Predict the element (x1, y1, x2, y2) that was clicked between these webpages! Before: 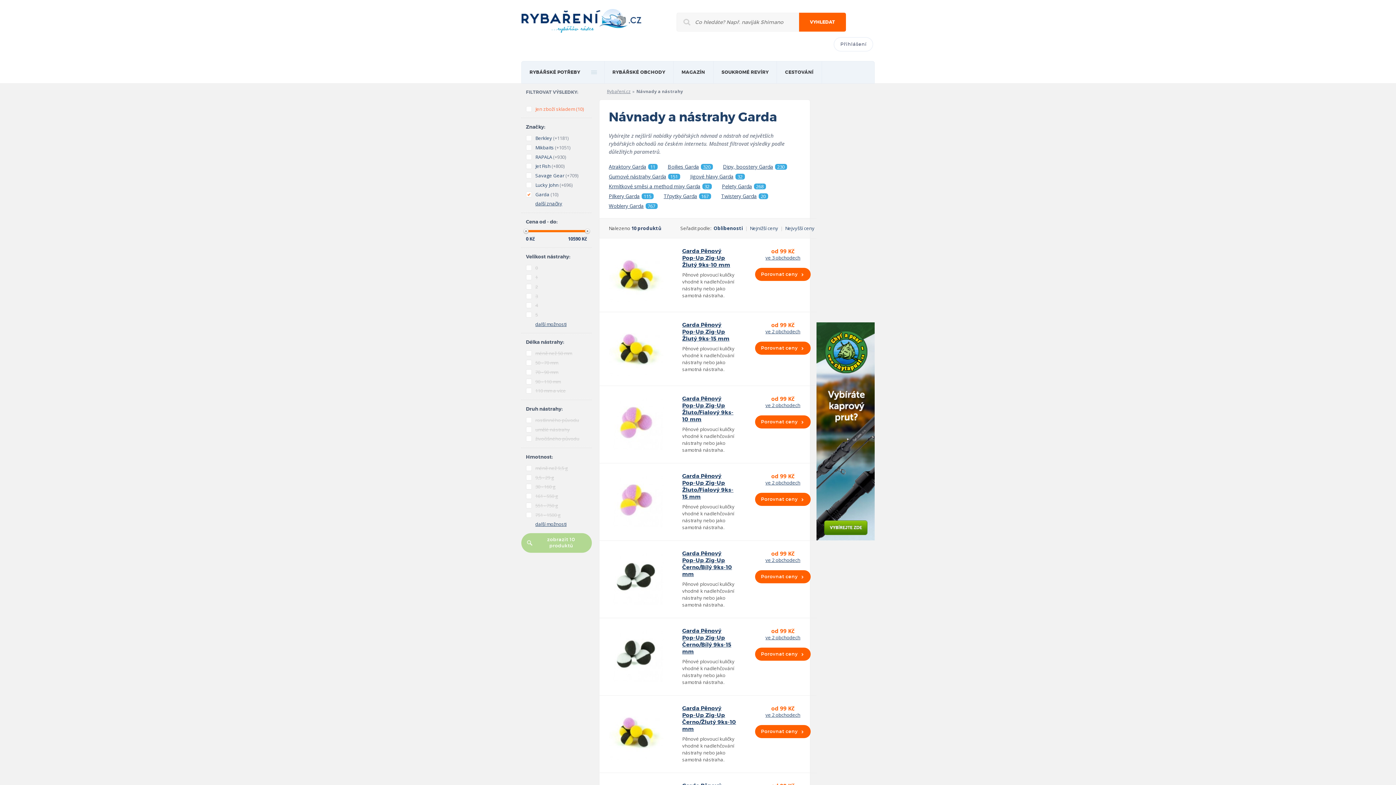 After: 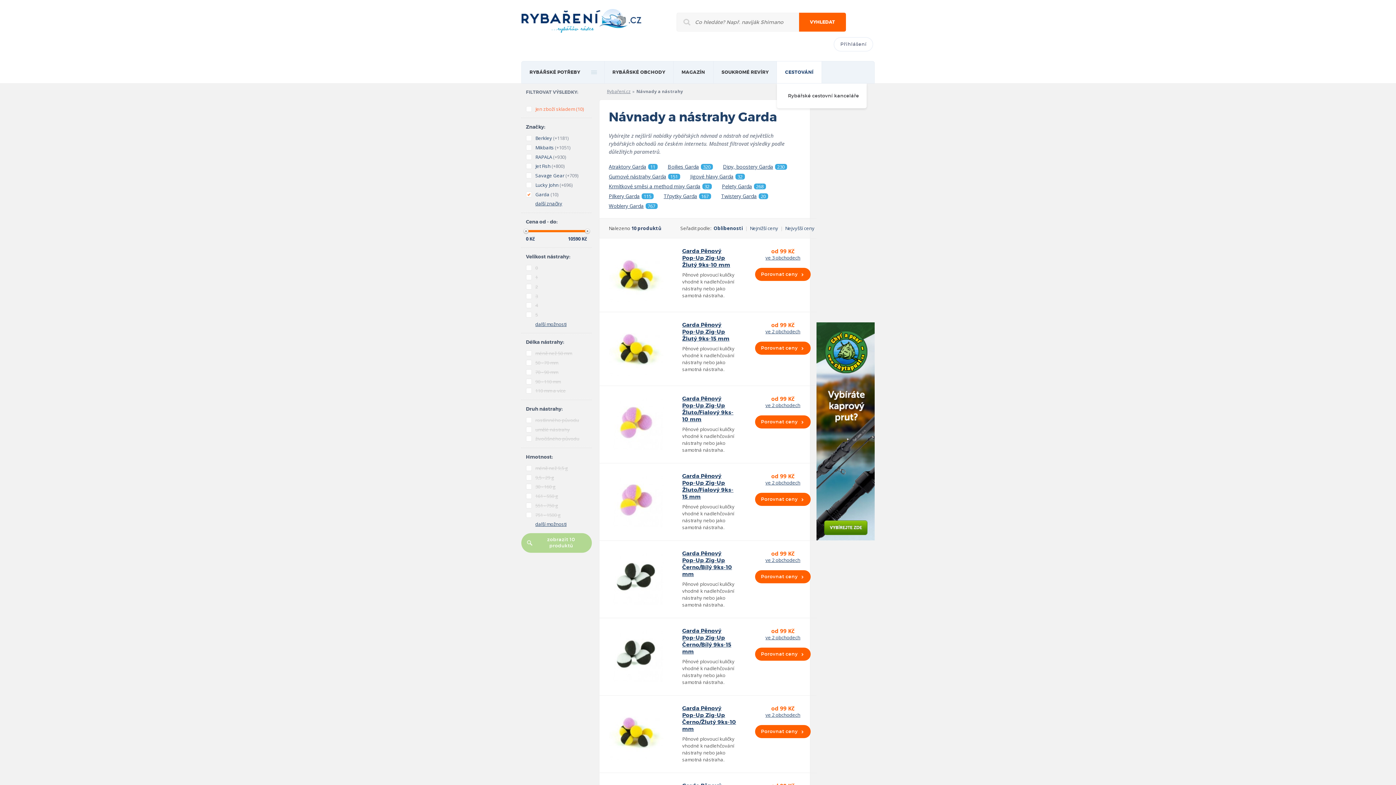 Action: bbox: (777, 61, 821, 83) label: CESTOVÁNÍ